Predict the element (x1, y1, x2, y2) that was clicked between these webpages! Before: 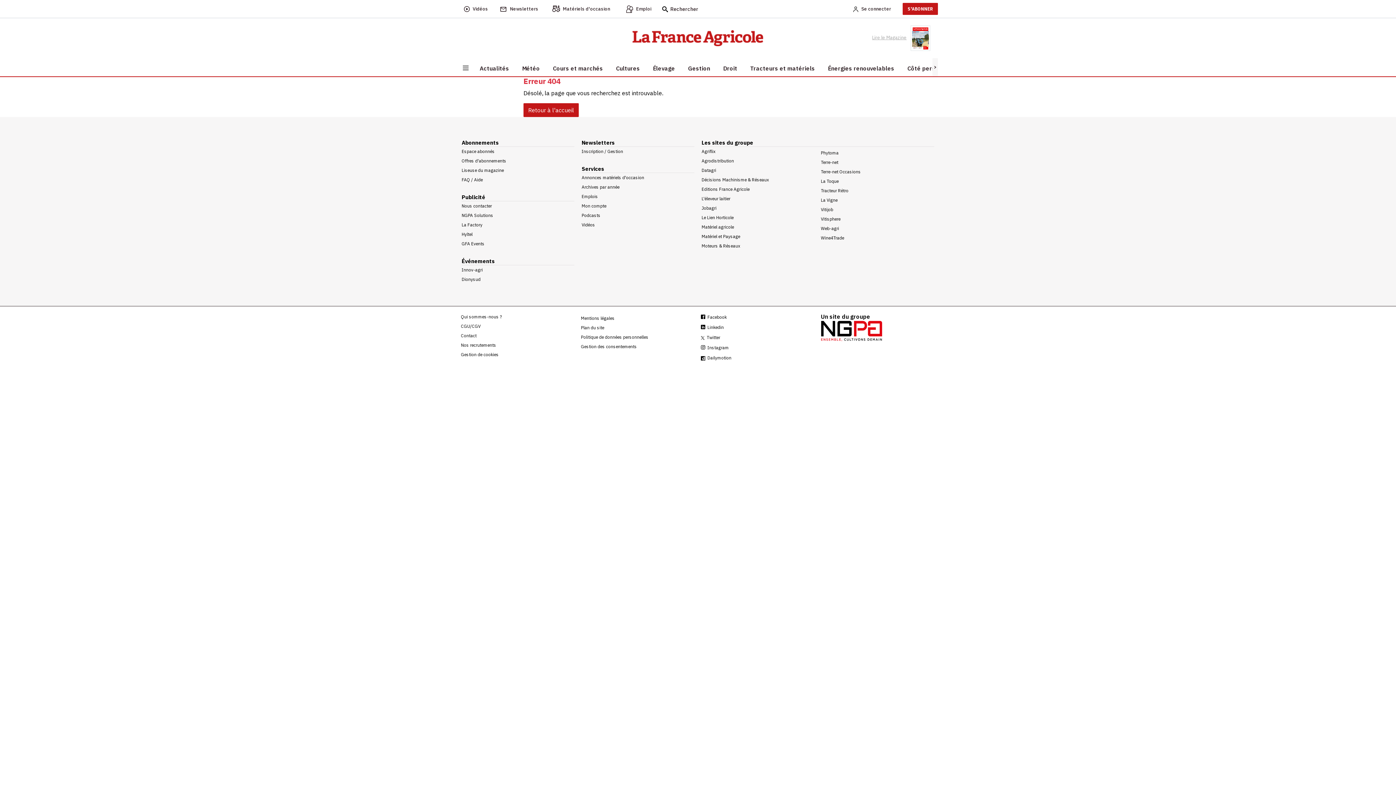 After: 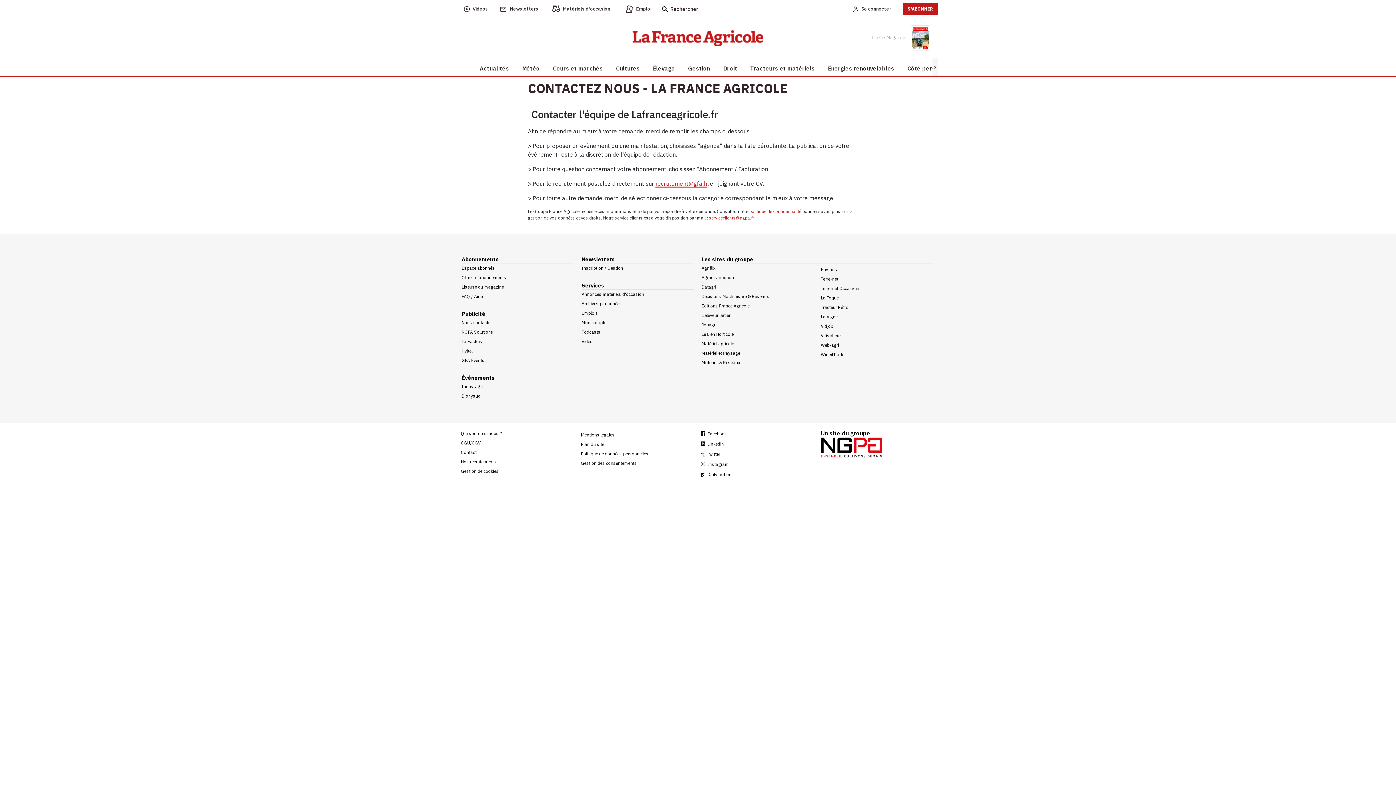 Action: bbox: (461, 332, 575, 339) label: Contact